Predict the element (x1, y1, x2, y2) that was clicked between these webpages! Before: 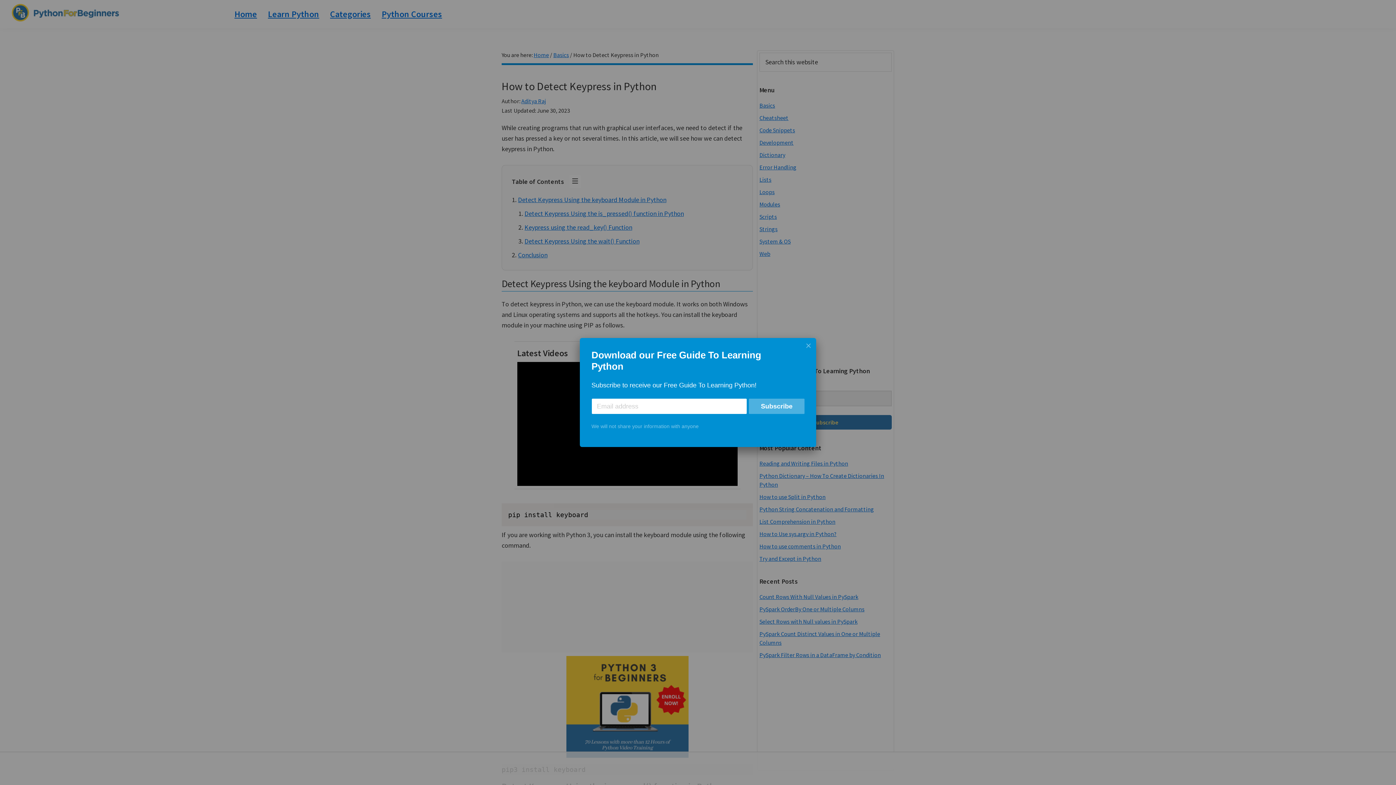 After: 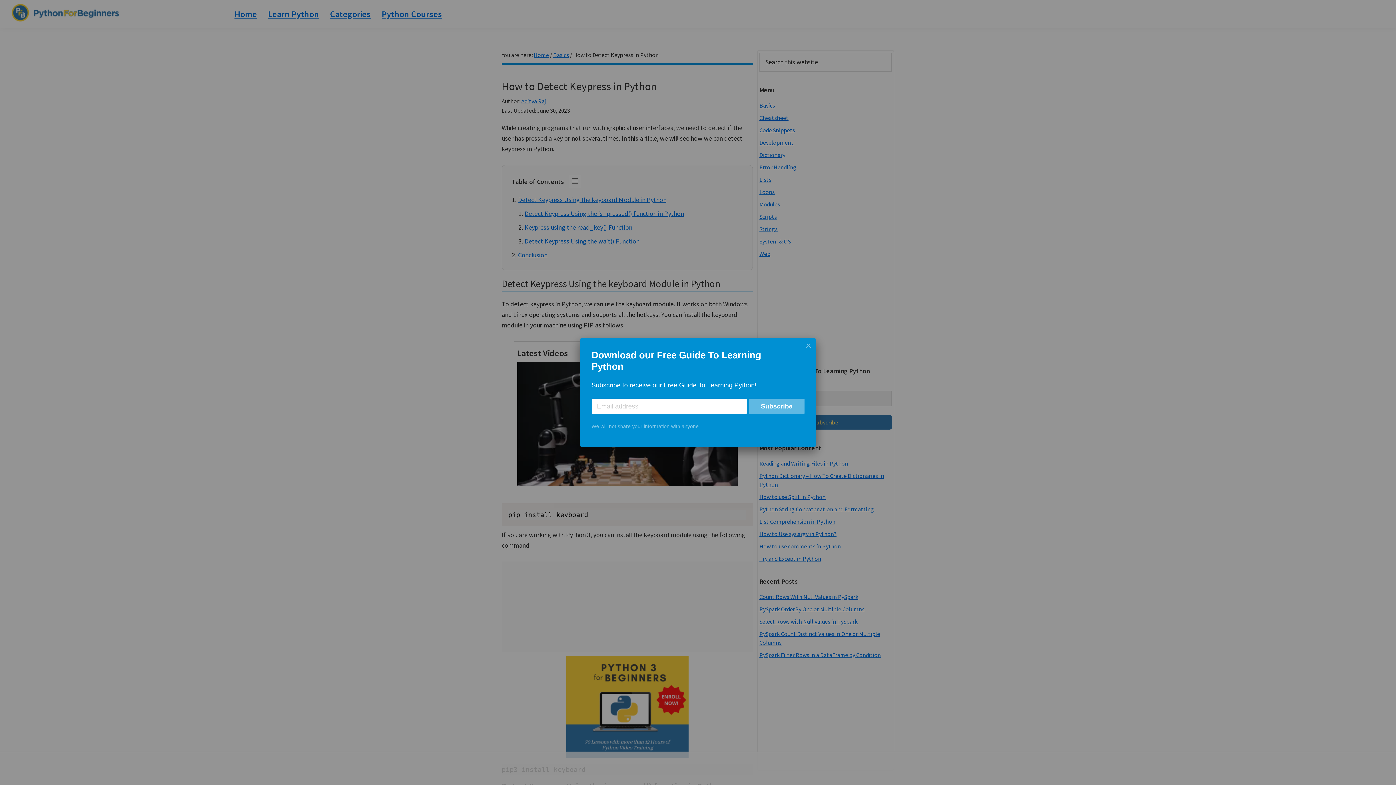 Action: label: Subscribe bbox: (749, 398, 804, 414)